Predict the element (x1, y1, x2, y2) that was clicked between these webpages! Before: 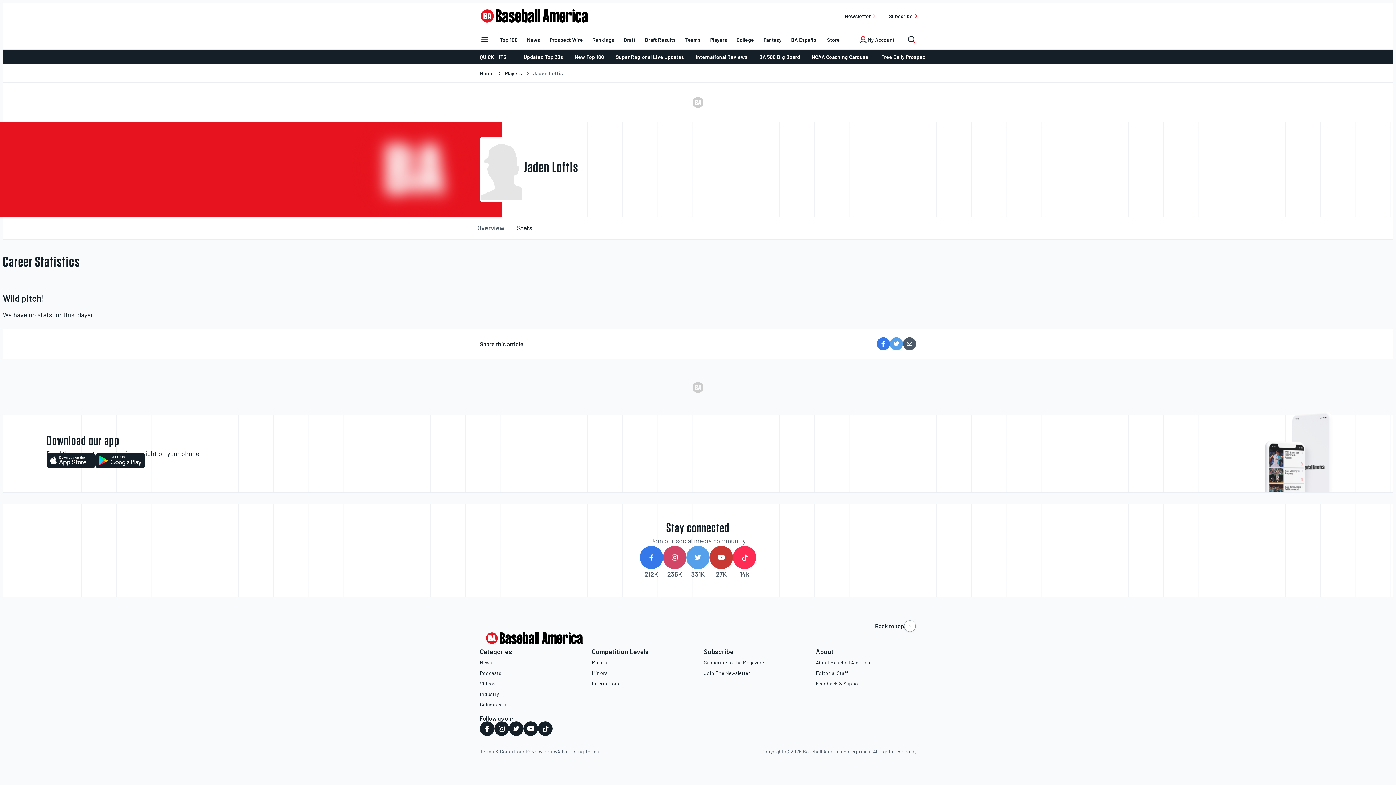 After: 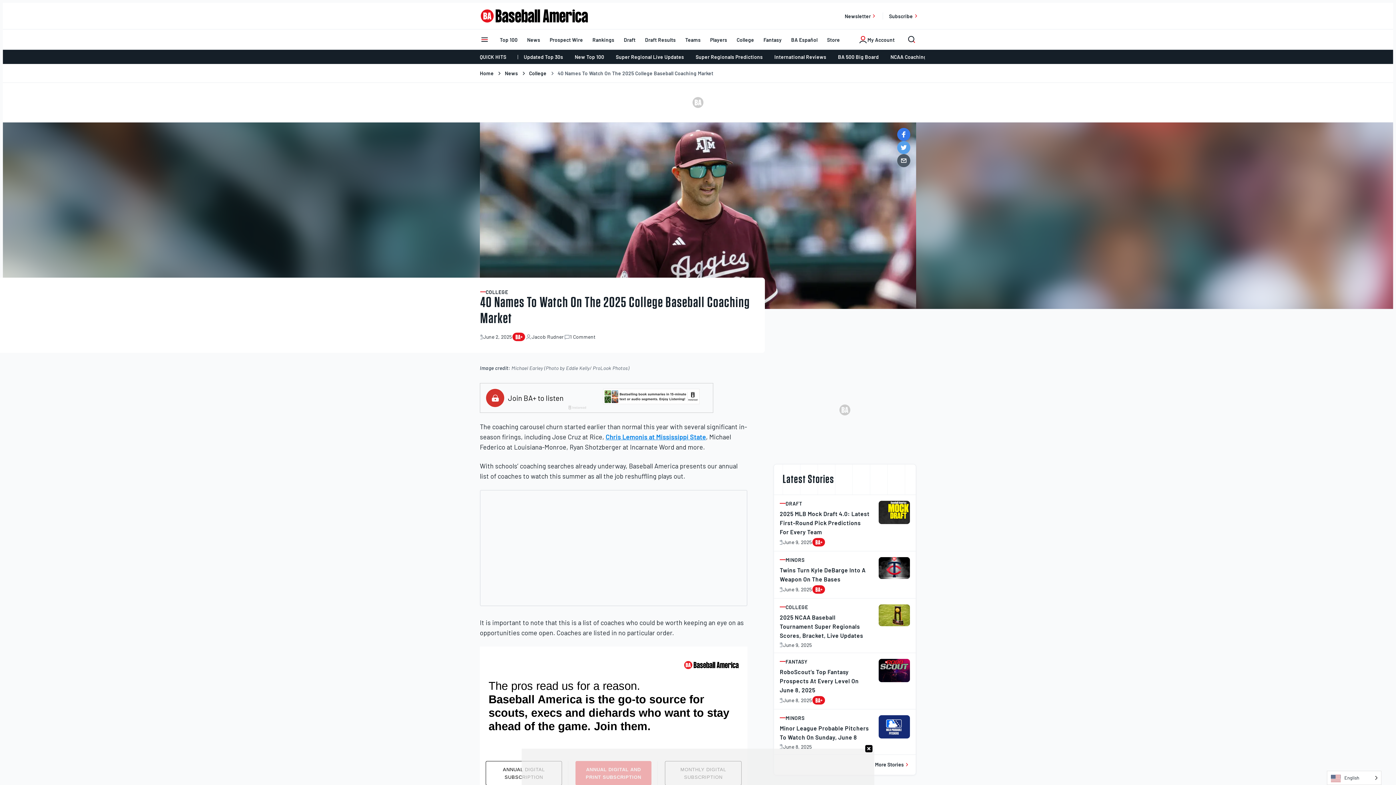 Action: label: NCAA Coaching Carousel bbox: (806, 49, 875, 64)